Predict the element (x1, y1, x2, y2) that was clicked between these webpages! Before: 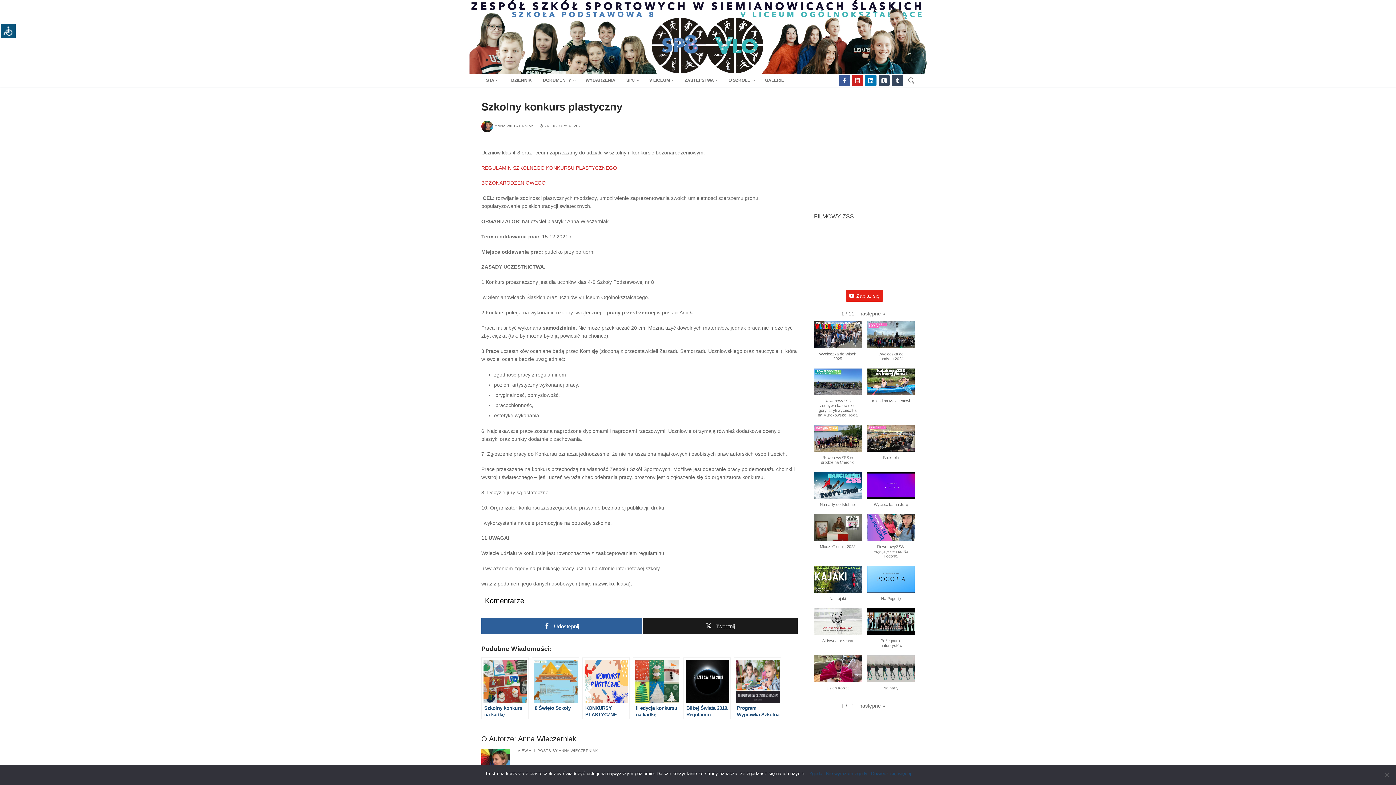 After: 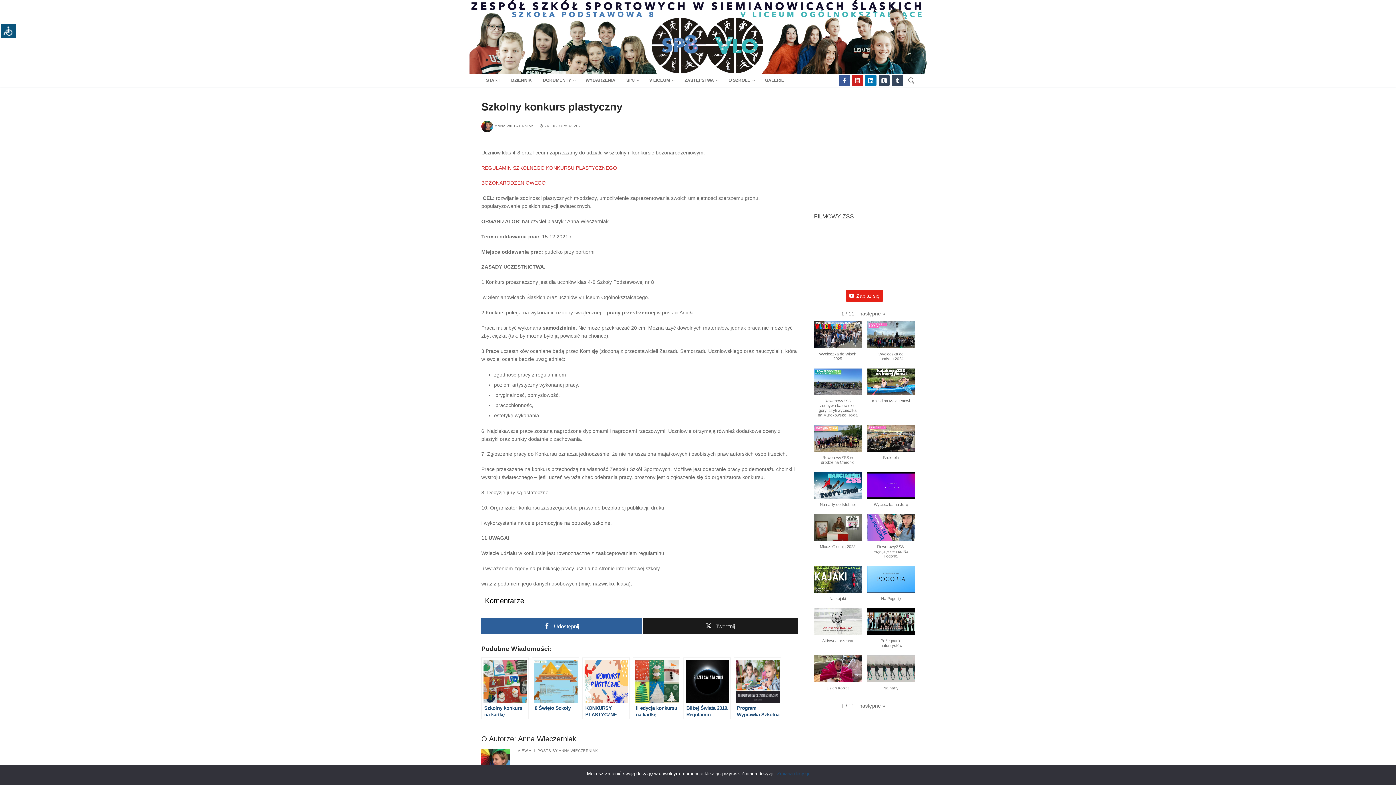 Action: bbox: (864, 368, 917, 410) label: Kajaki na Małej Panwi